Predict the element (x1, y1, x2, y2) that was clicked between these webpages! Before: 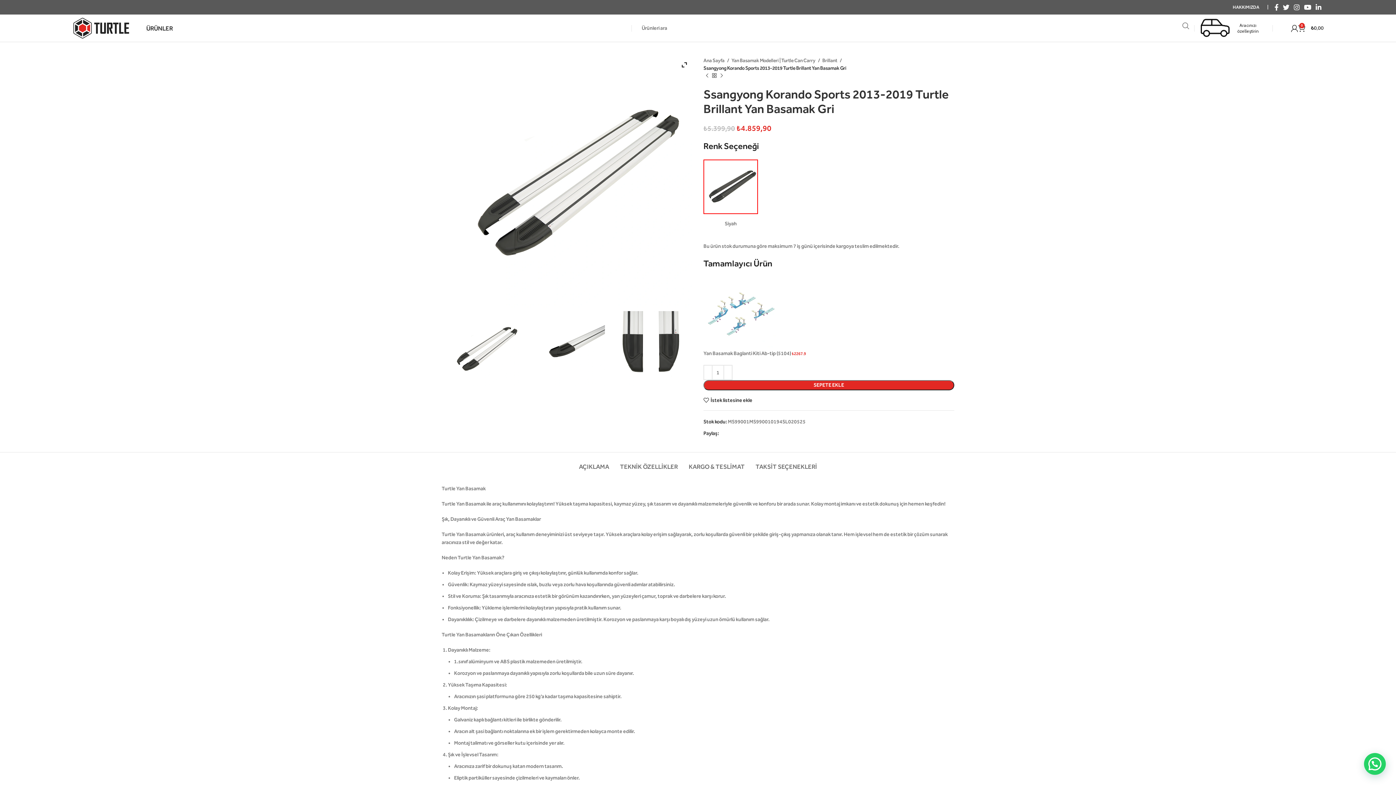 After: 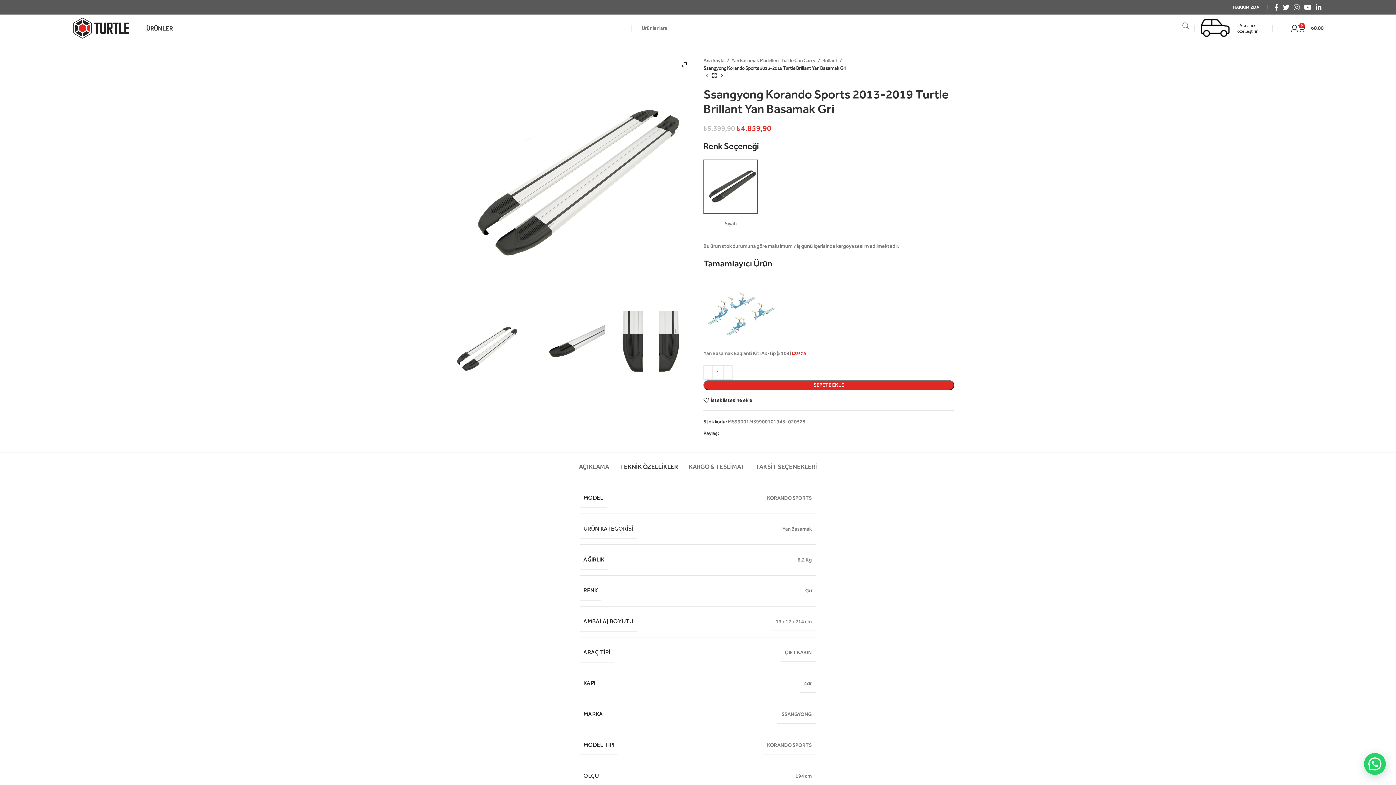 Action: label: TEKNİK ÖZELLİKLER bbox: (620, 452, 678, 474)